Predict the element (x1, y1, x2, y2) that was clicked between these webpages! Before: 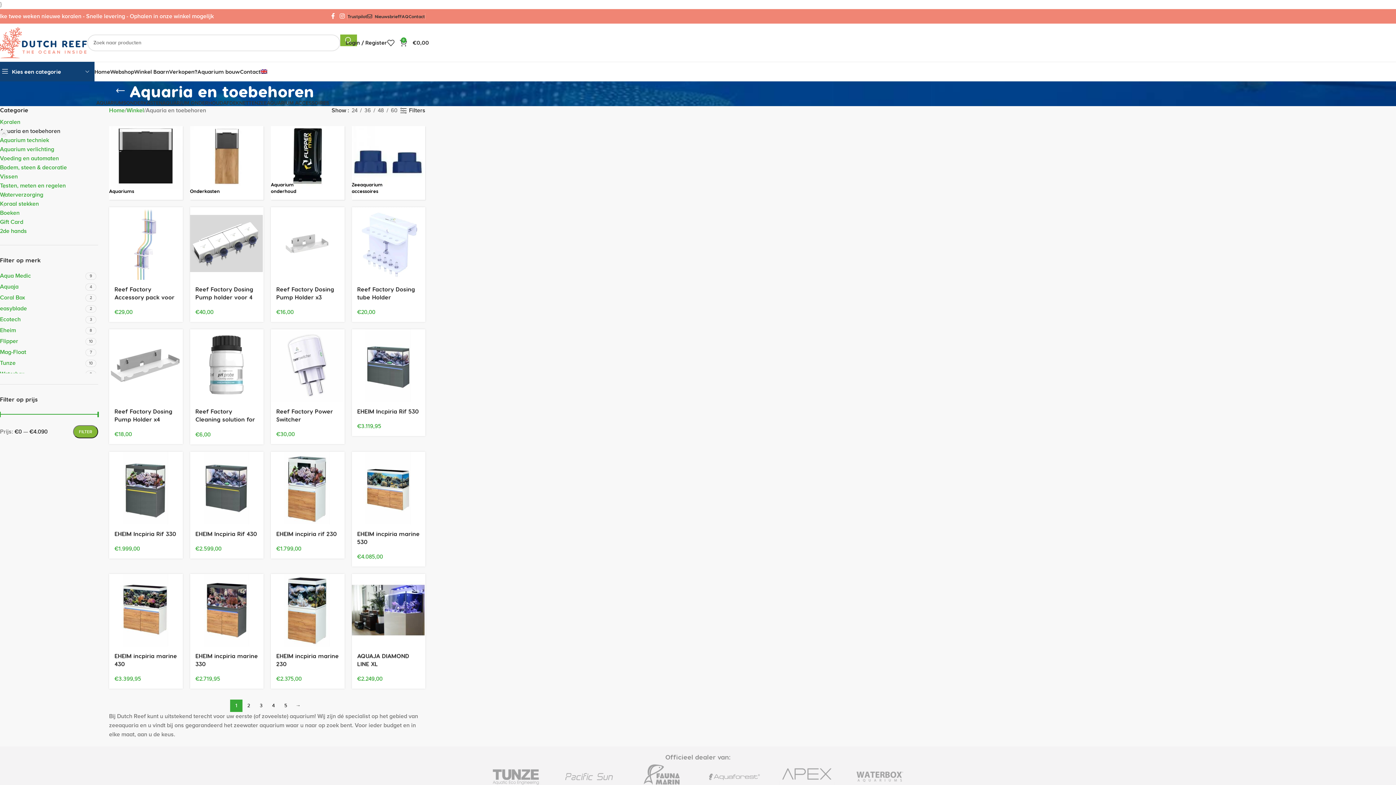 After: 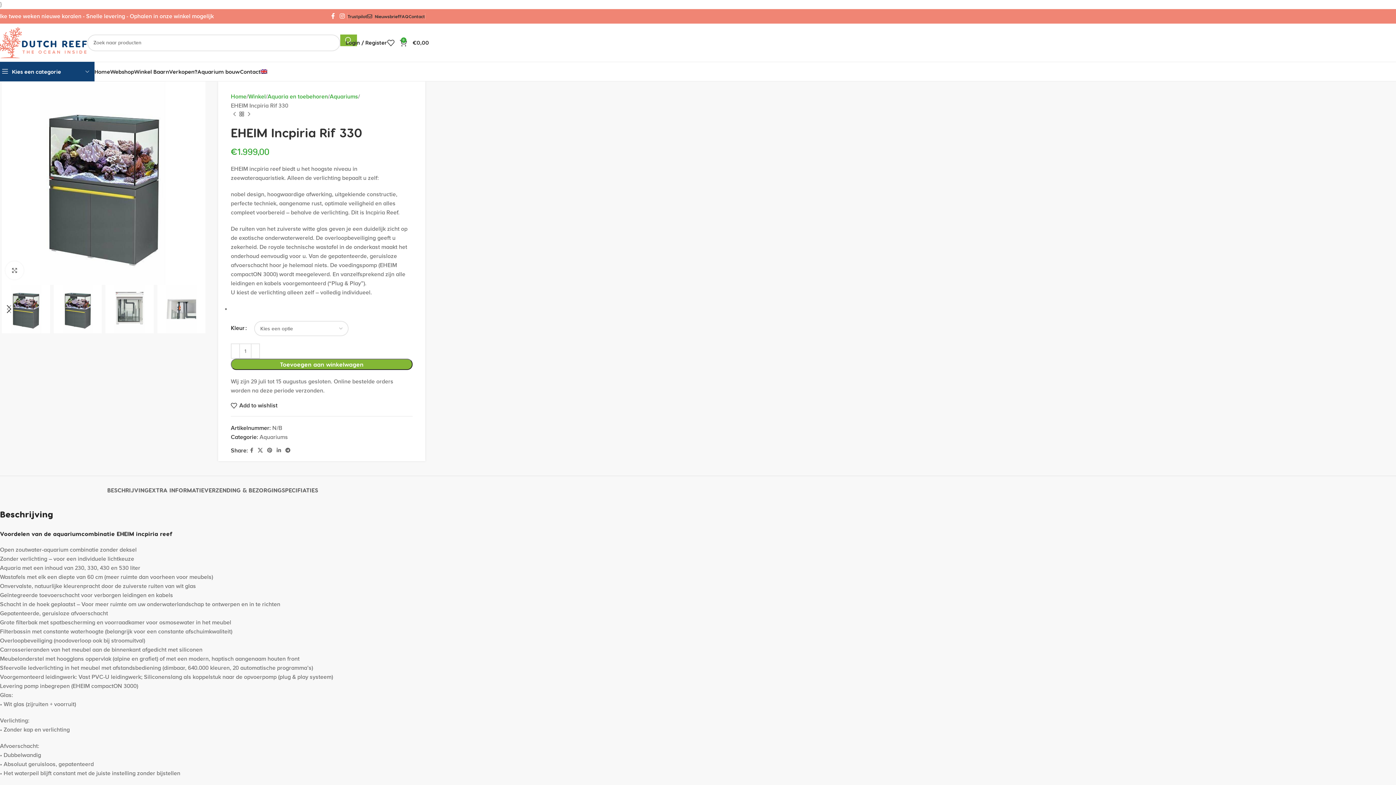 Action: bbox: (109, 452, 182, 524)